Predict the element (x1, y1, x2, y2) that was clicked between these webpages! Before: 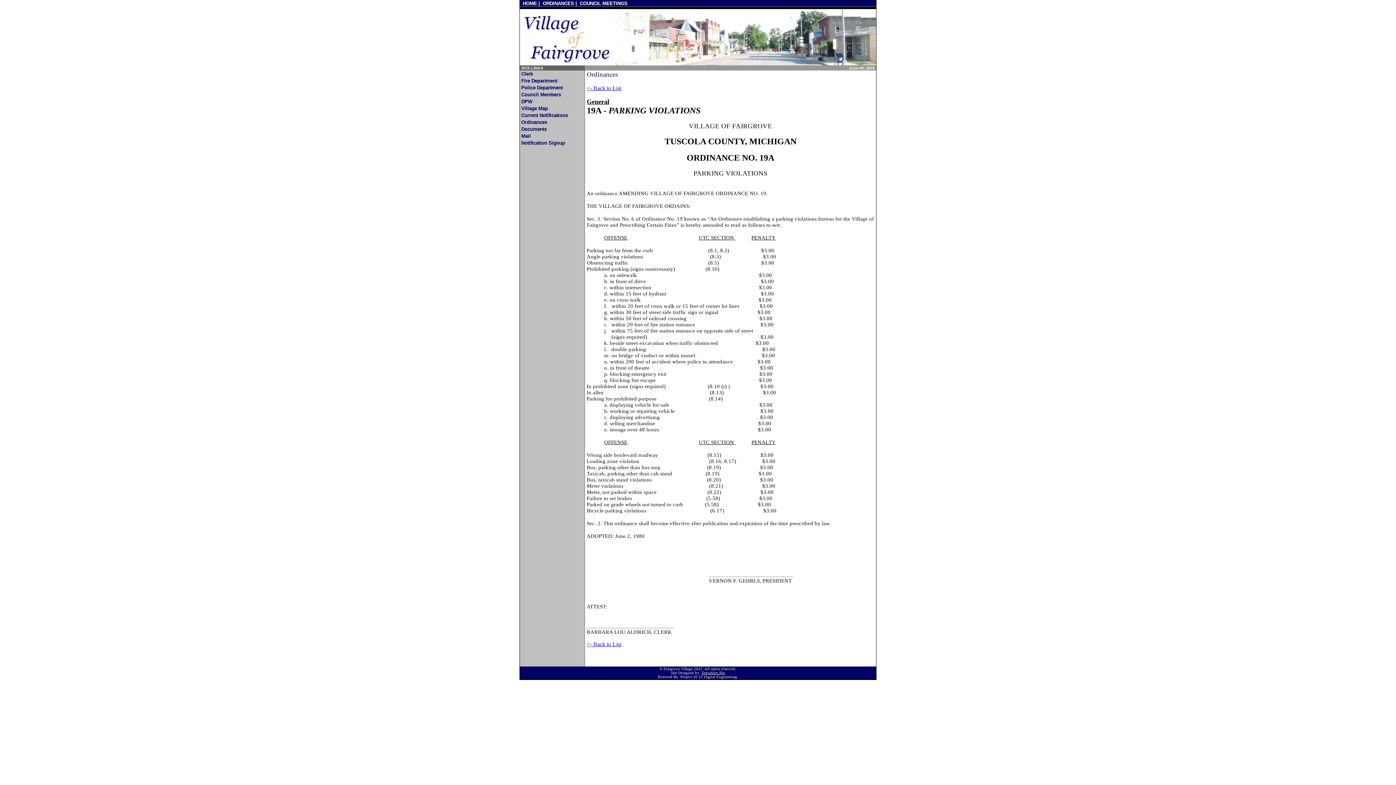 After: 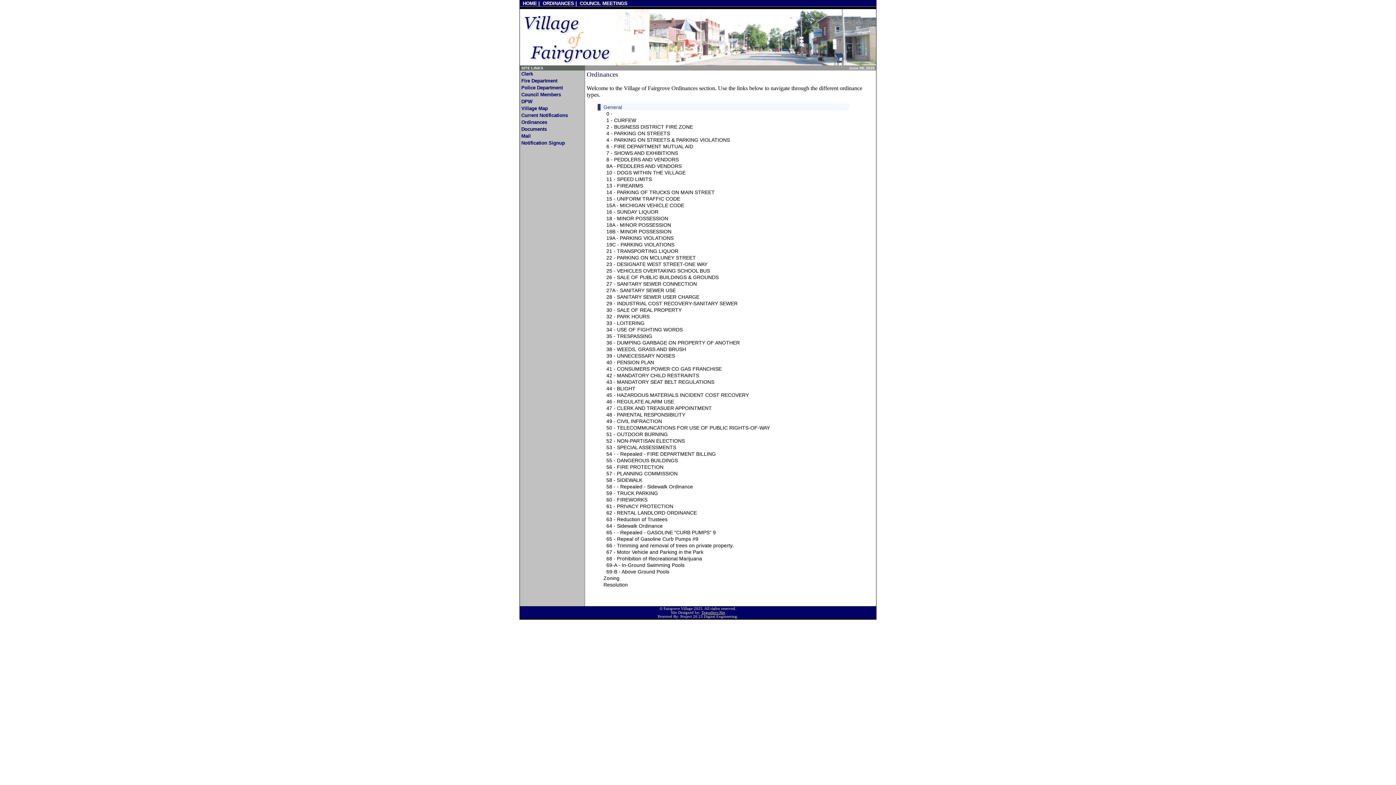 Action: bbox: (586, 641, 621, 647) label: <- Back to List